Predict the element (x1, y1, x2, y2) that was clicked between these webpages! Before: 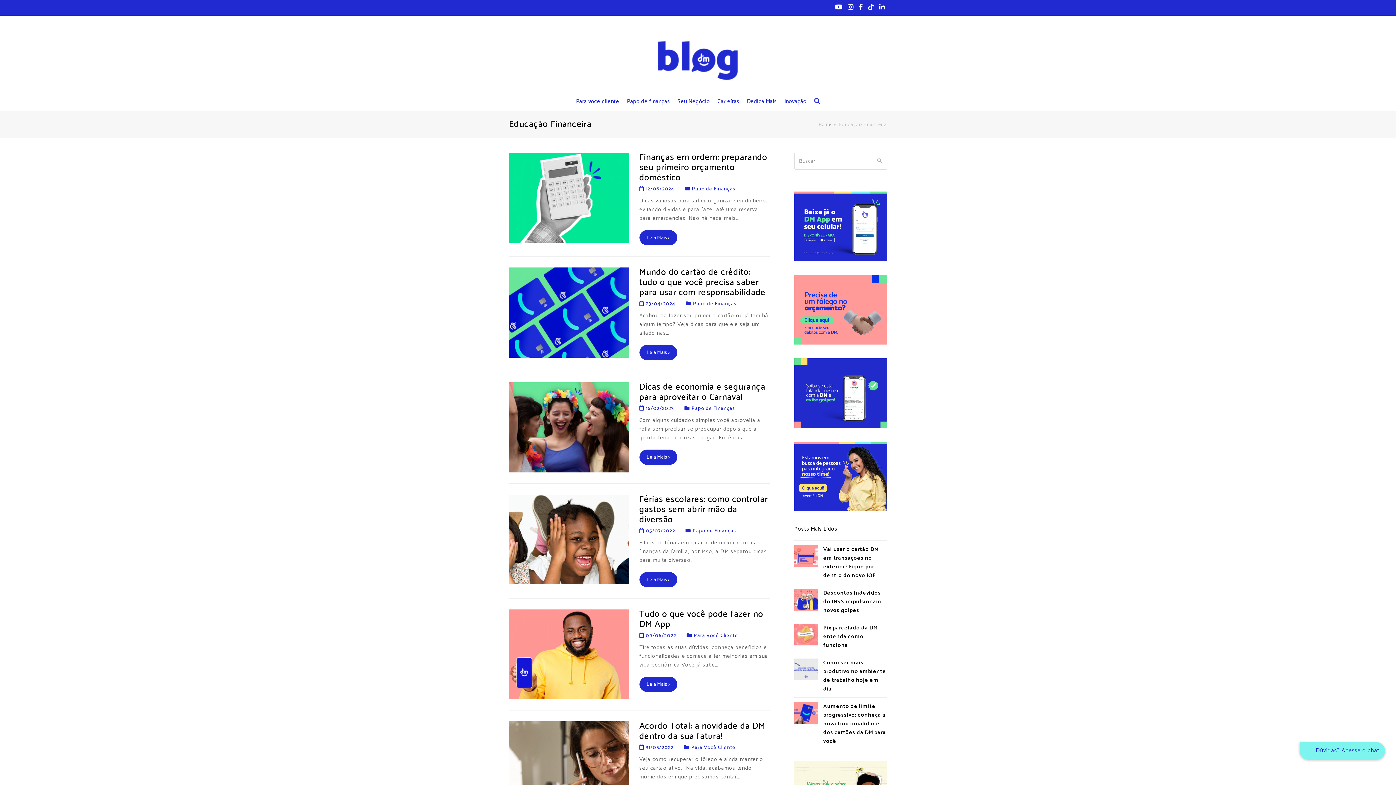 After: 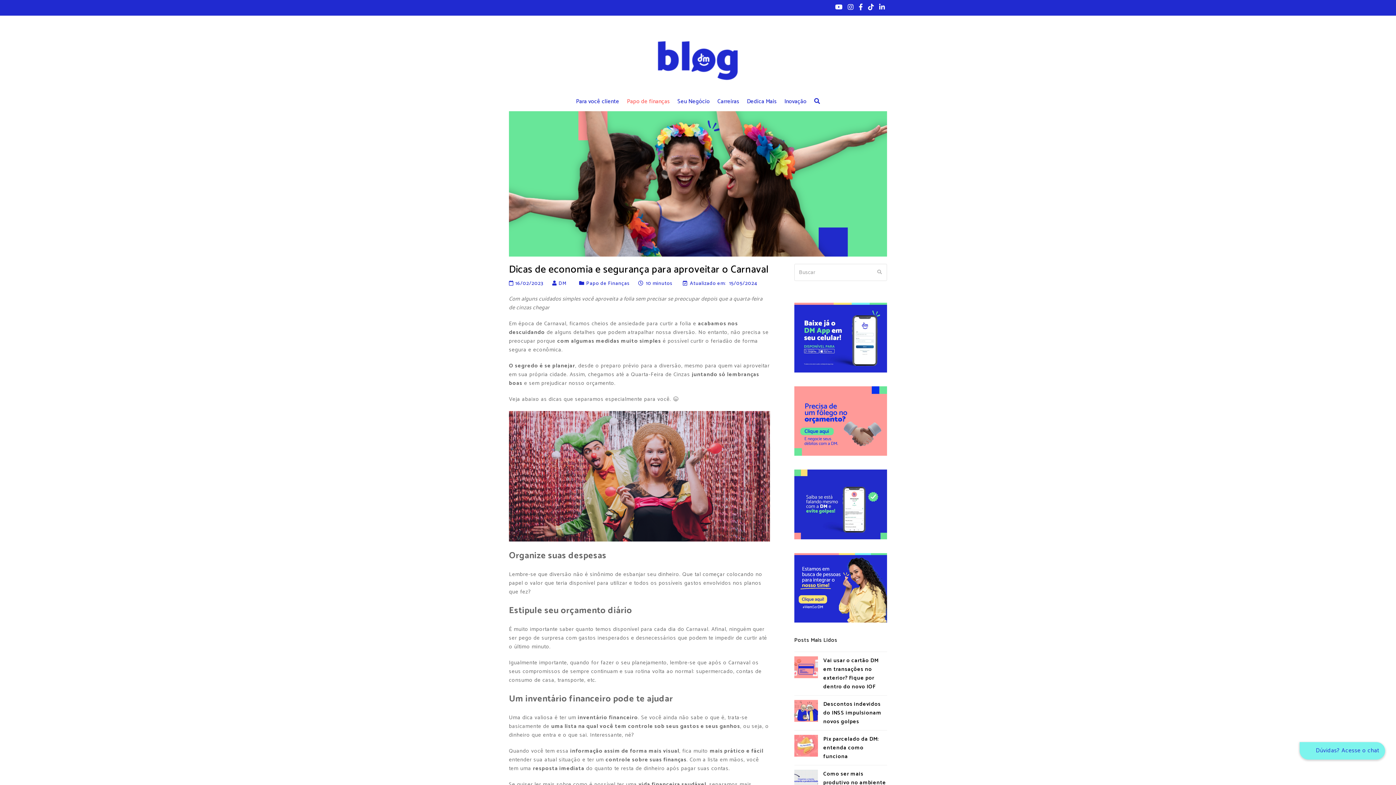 Action: bbox: (639, 380, 765, 404) label: Dicas de economia e segurança para aproveitar o Carnaval